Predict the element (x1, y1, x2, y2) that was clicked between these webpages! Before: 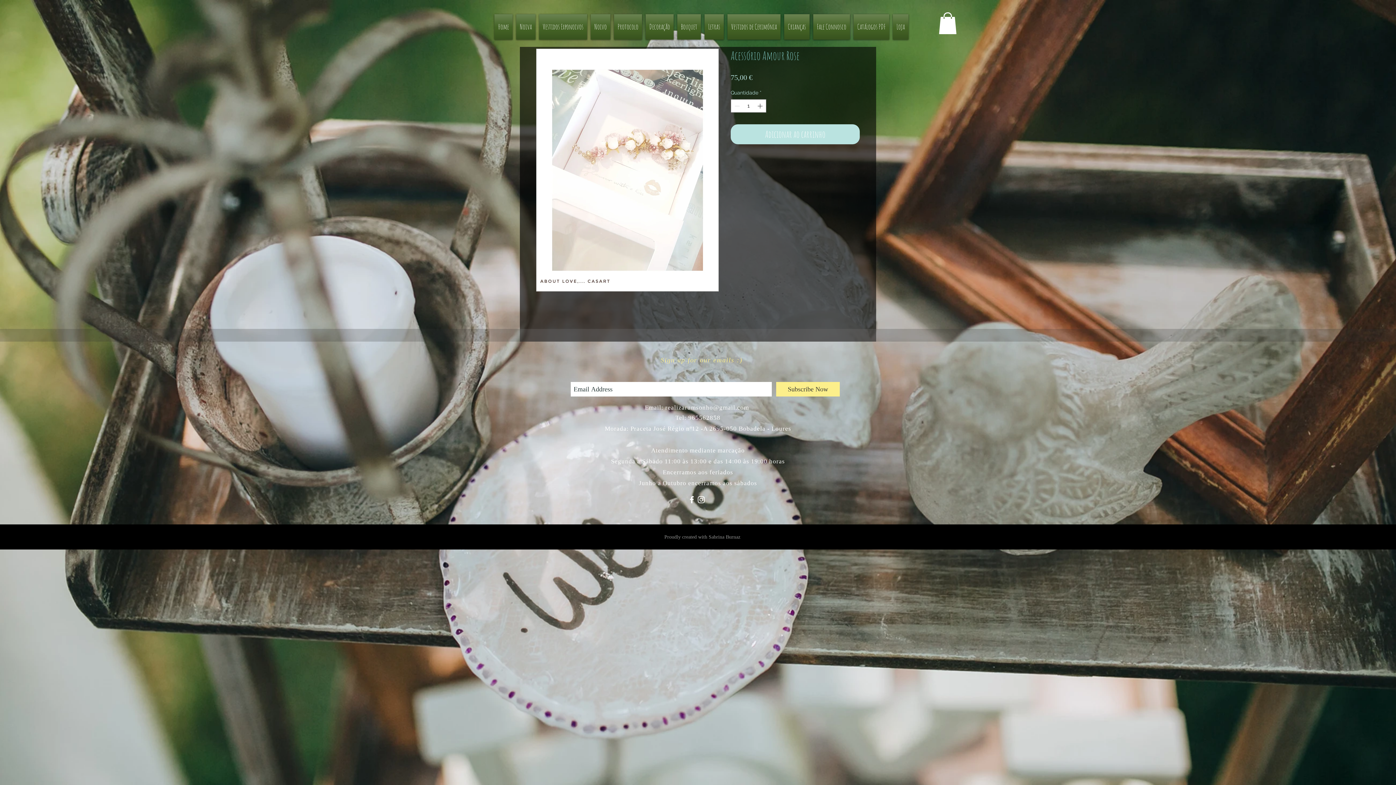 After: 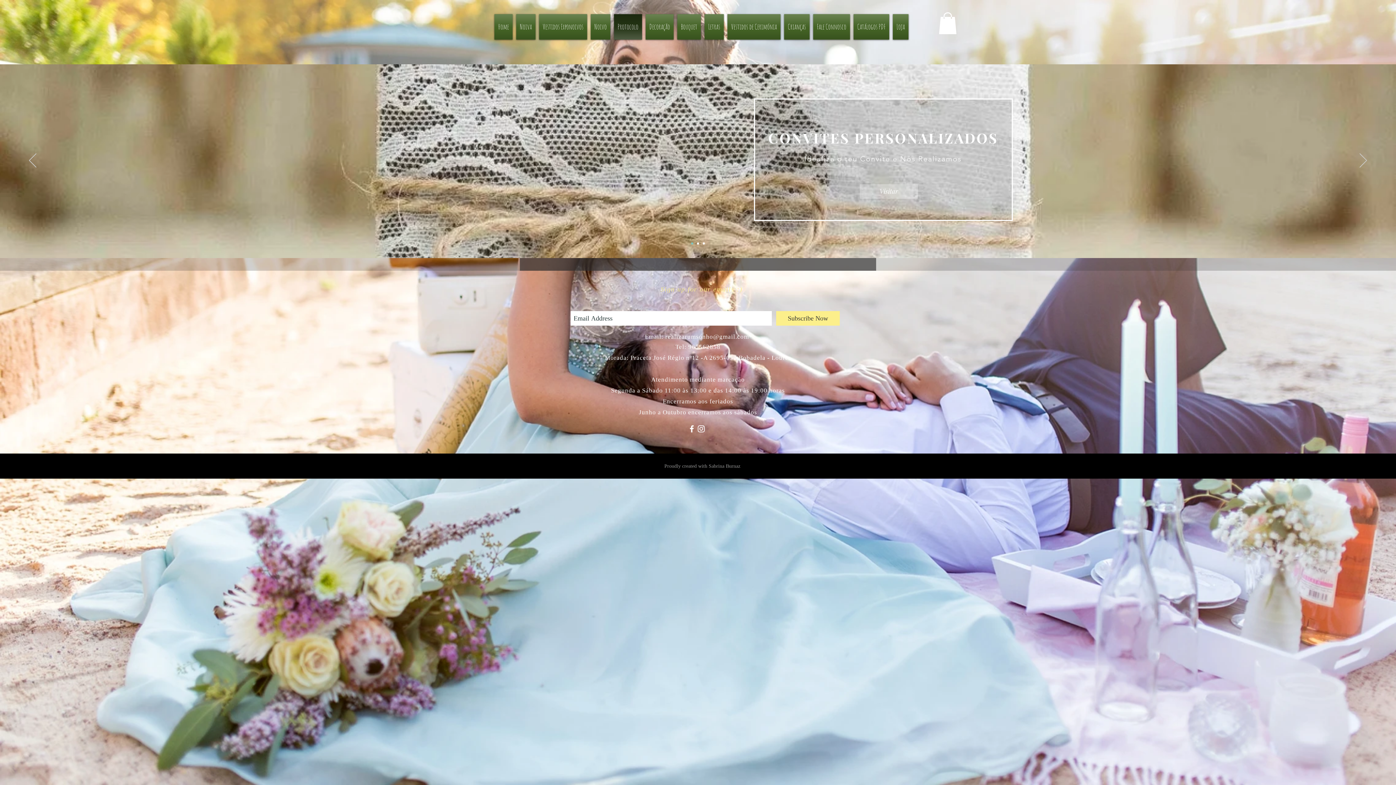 Action: label: Protocolo bbox: (612, 14, 644, 39)